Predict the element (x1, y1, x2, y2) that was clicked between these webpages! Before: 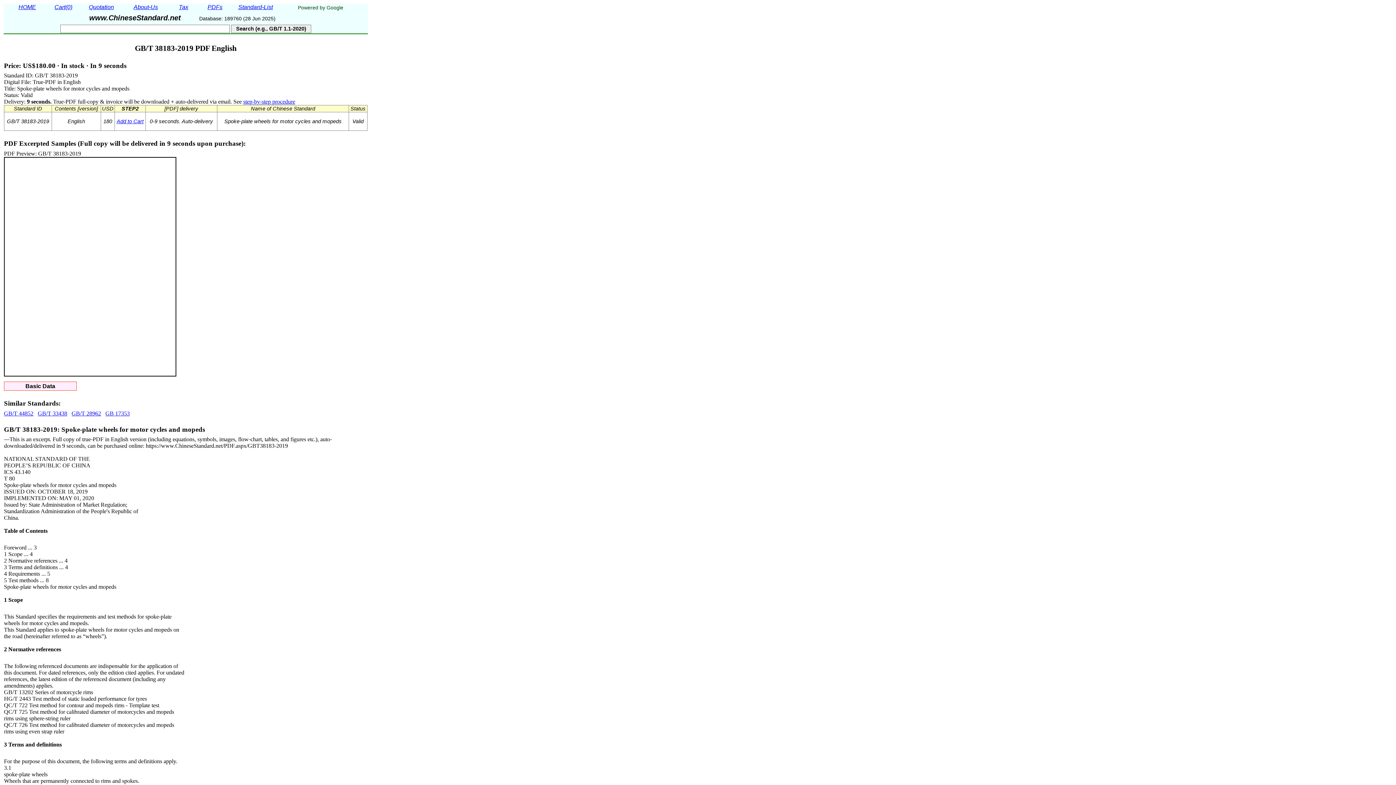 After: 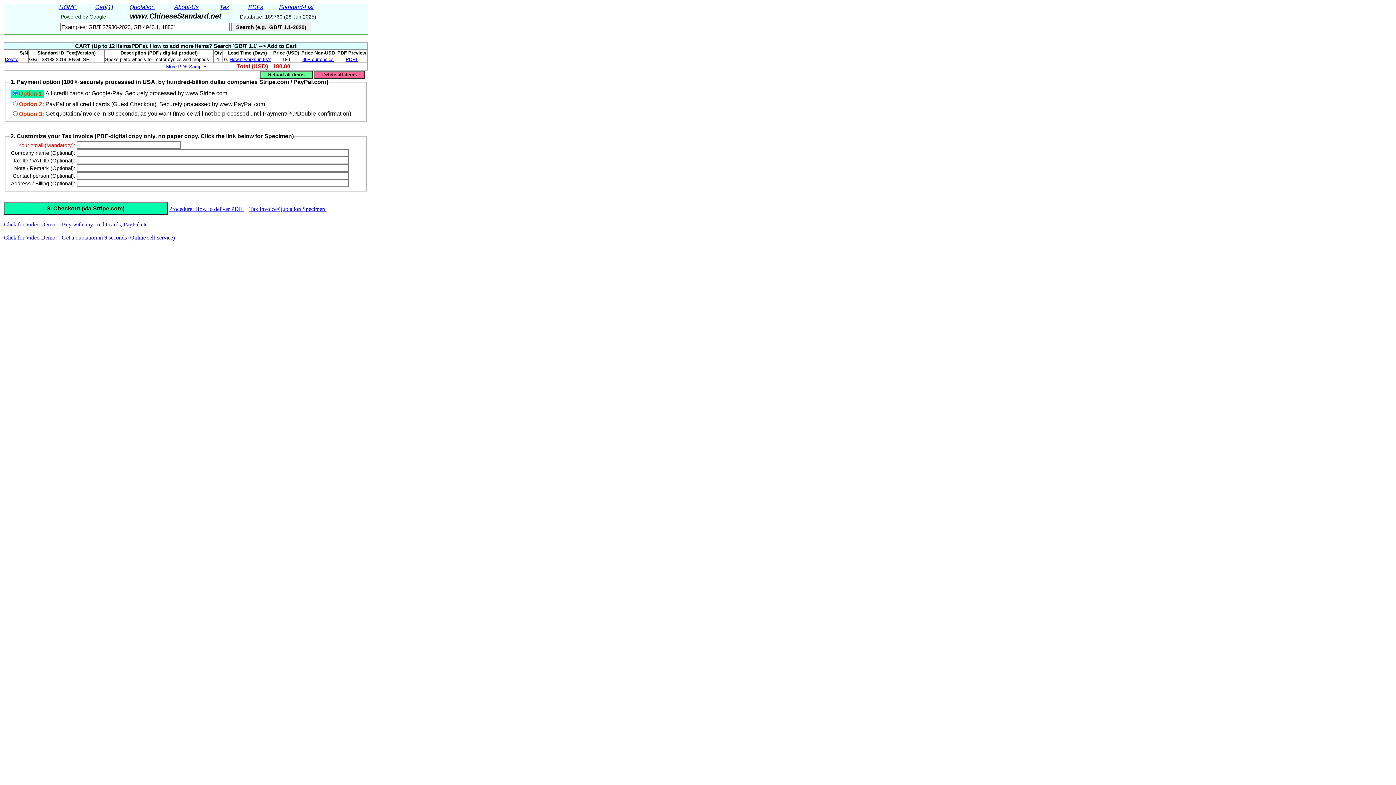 Action: bbox: (116, 118, 143, 124) label: Add to Cart